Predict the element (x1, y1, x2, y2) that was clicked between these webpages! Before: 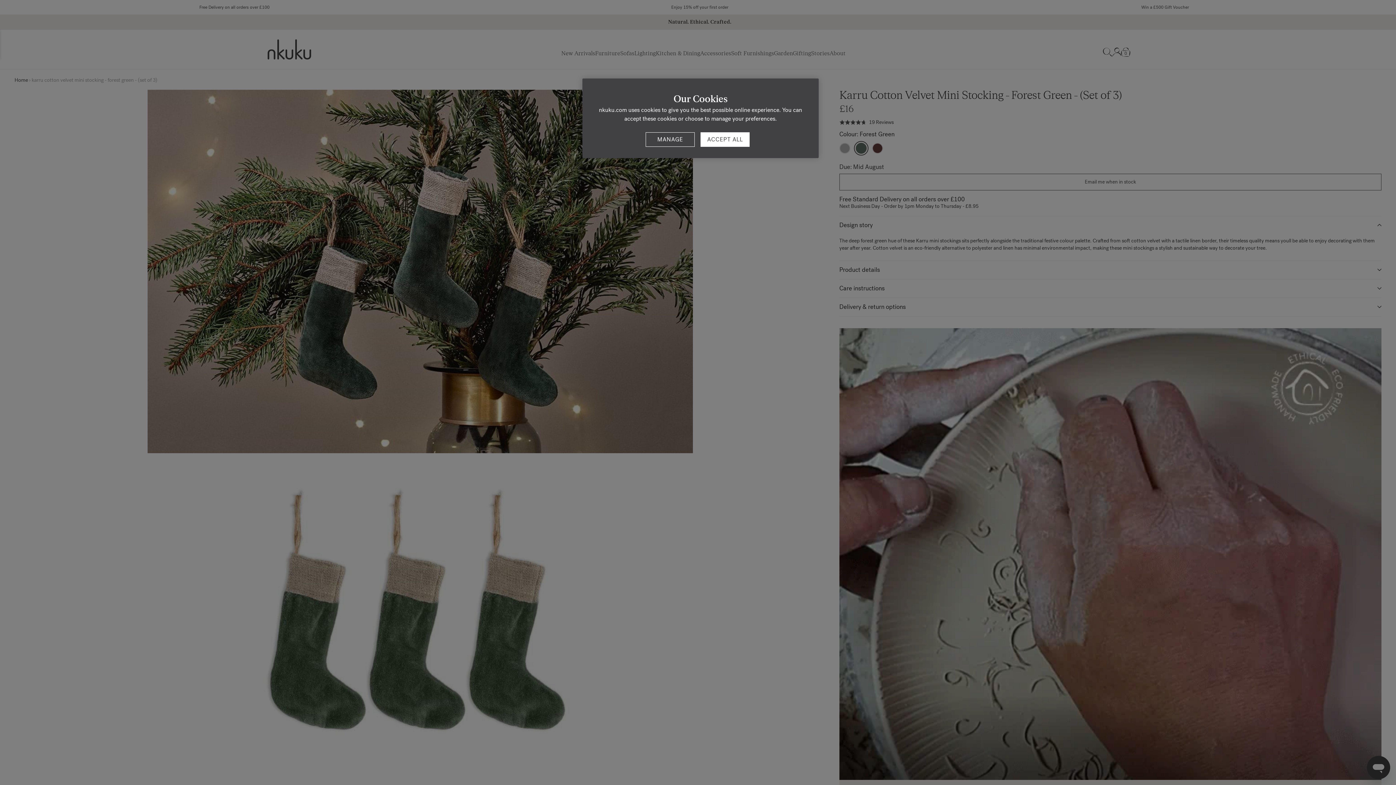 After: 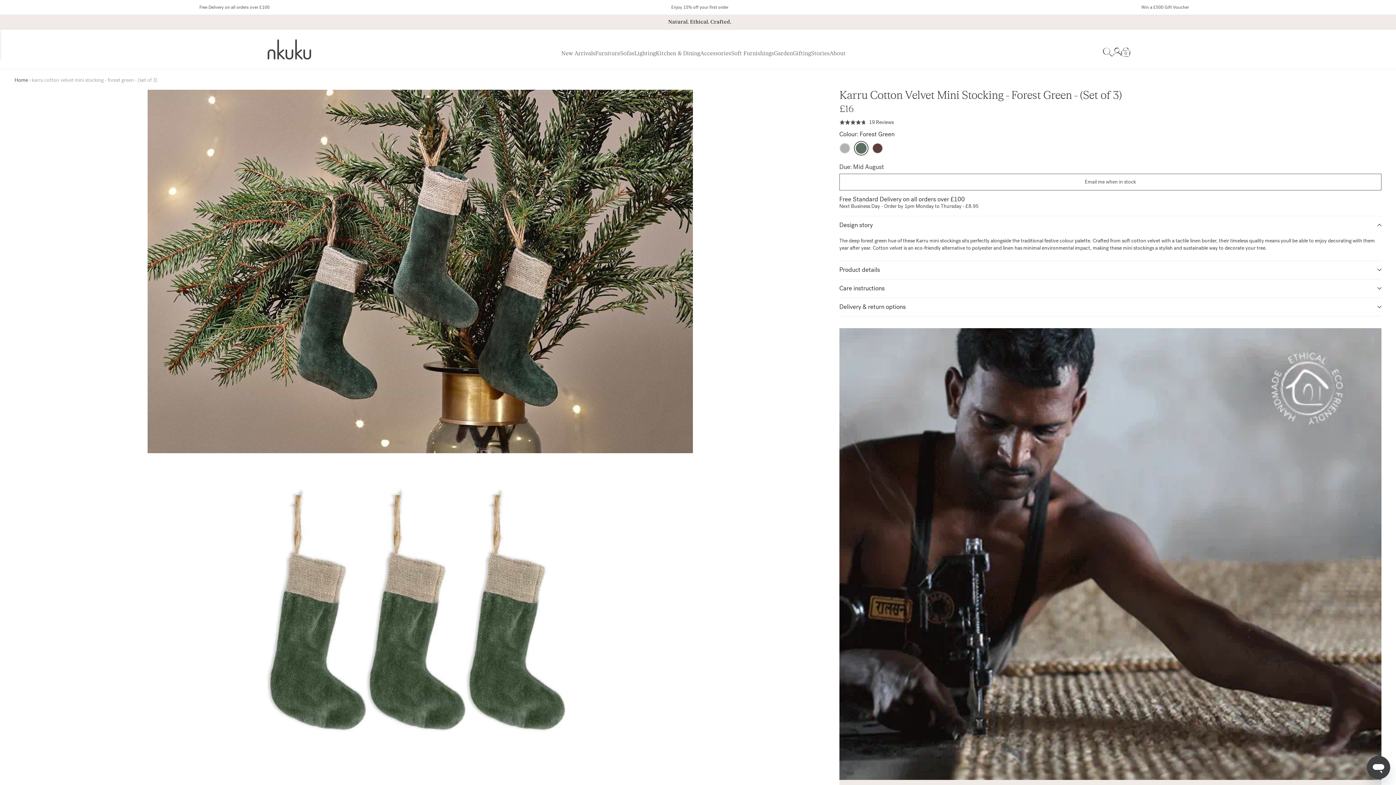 Action: bbox: (700, 132, 749, 146) label: ACCEPT ALL